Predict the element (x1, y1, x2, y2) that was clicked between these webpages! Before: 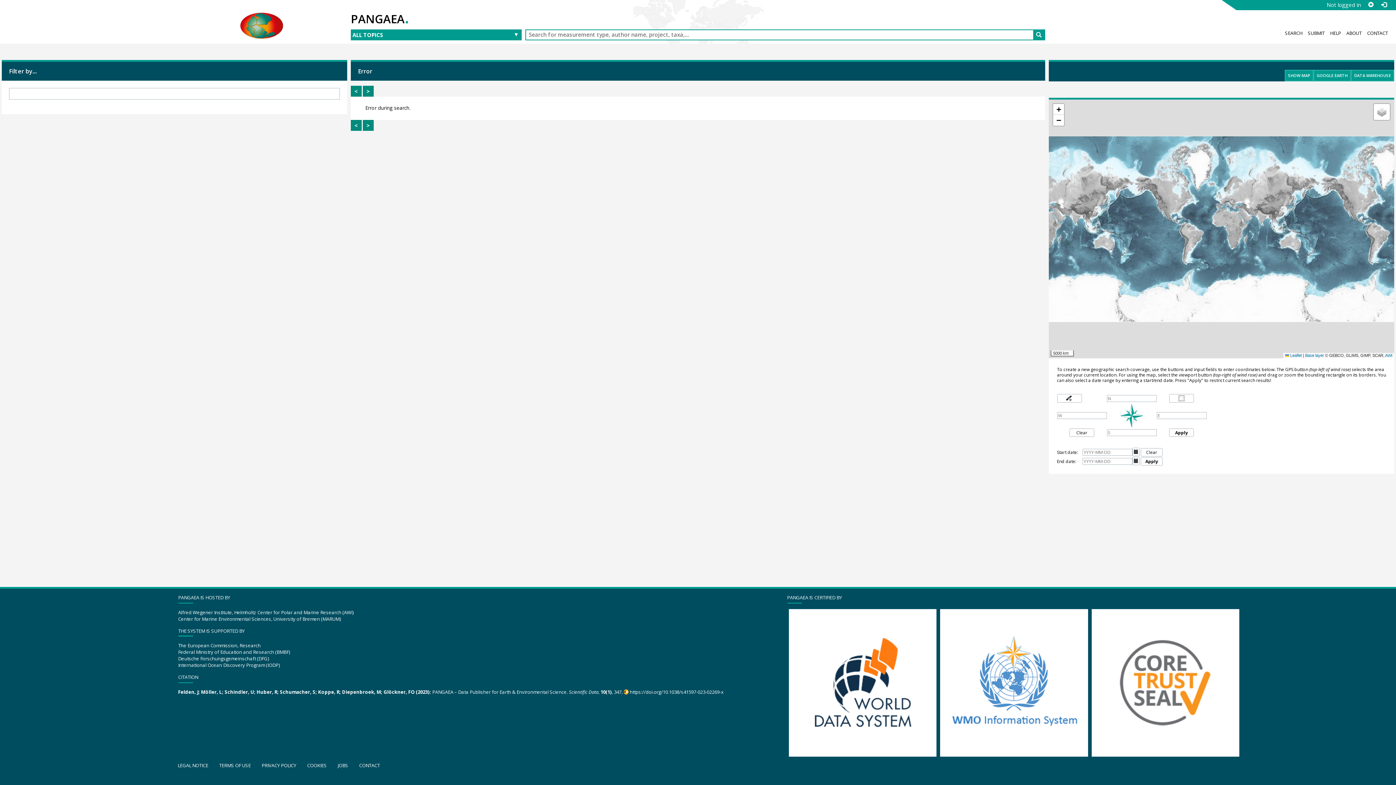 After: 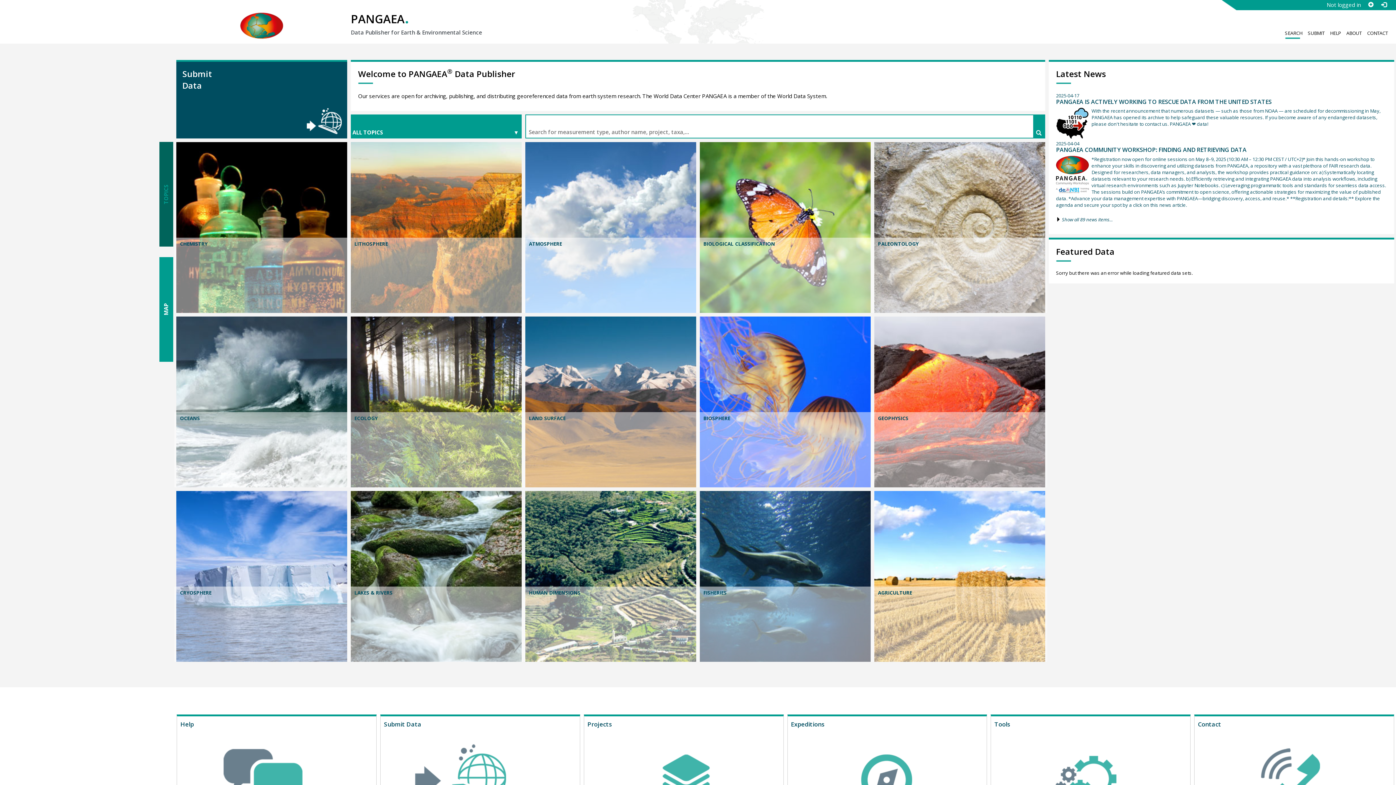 Action: label: SEARCH bbox: (1285, 29, 1302, 38)